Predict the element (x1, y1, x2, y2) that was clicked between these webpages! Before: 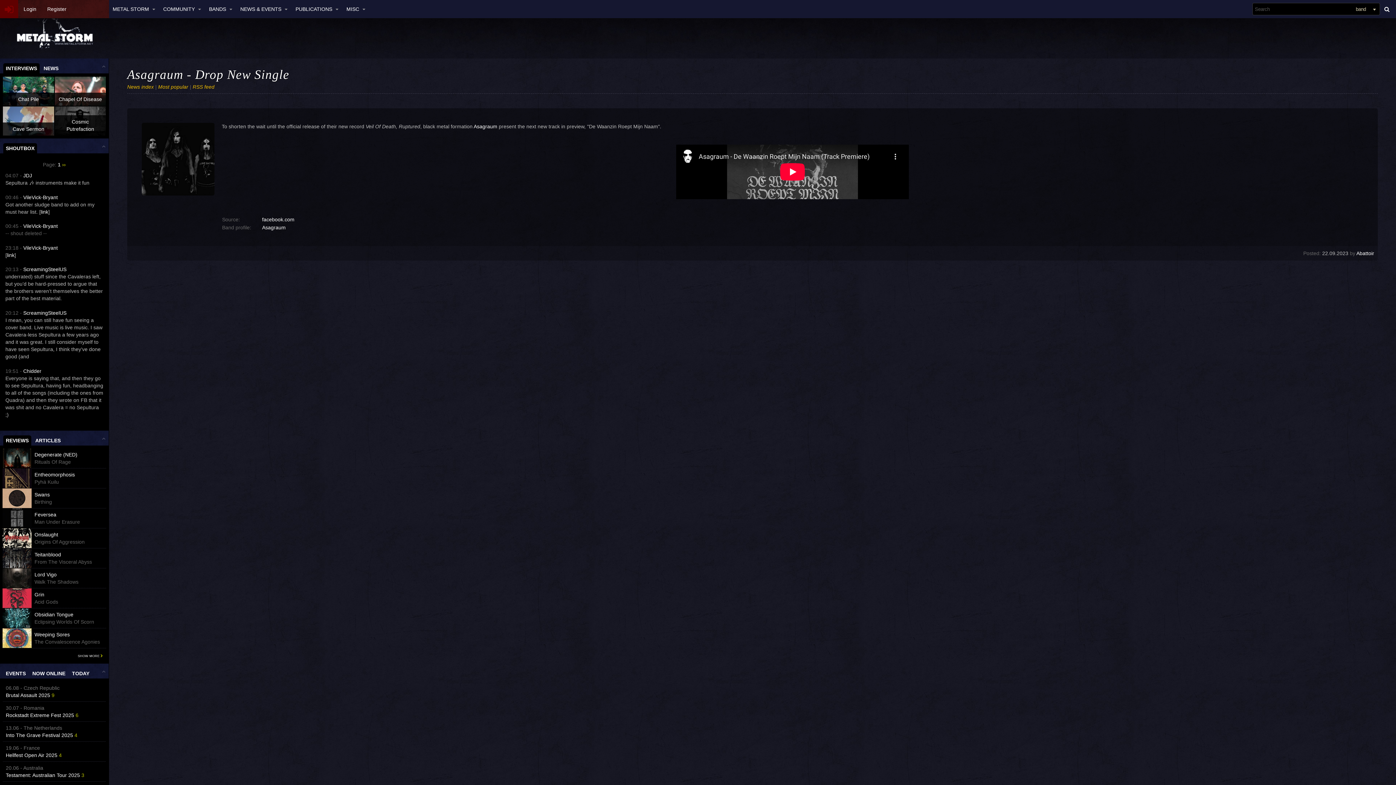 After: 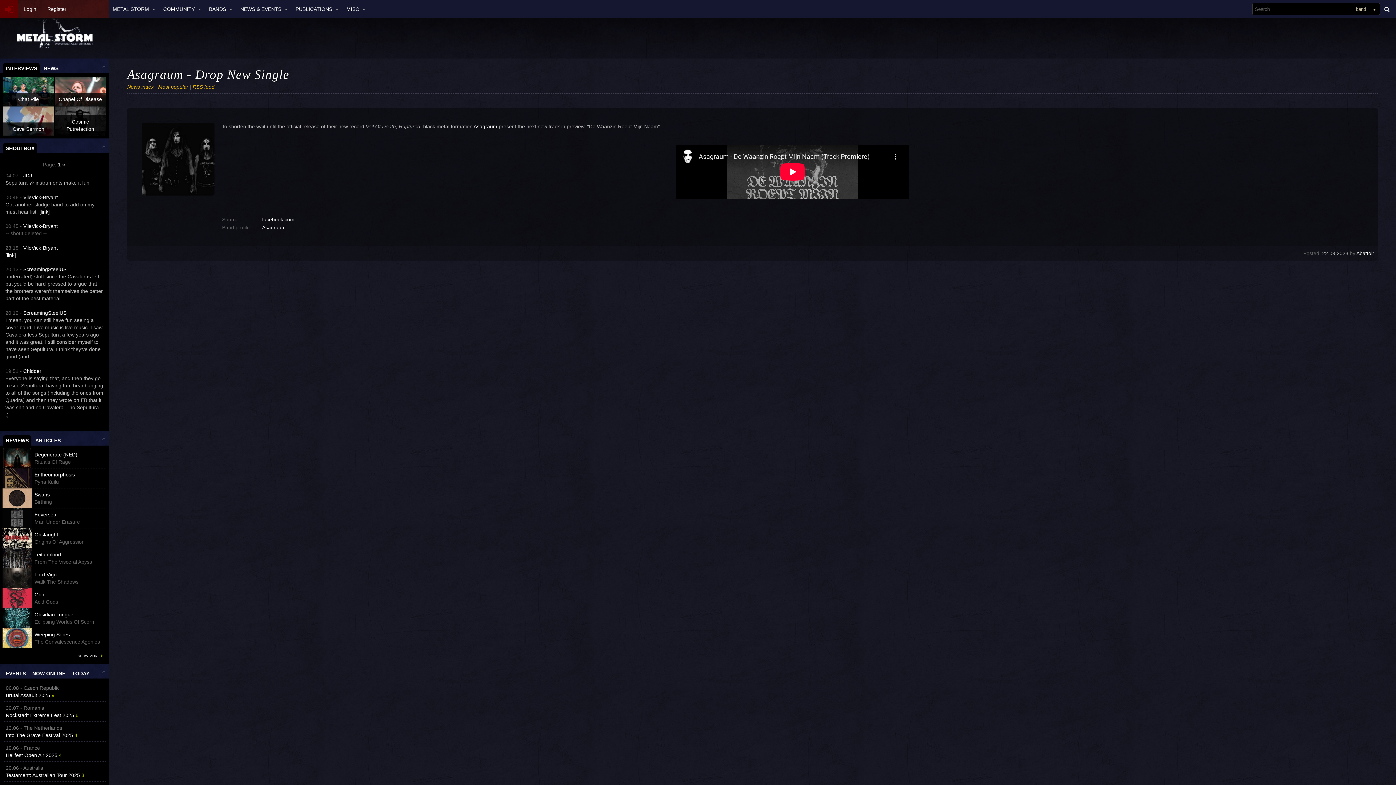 Action: label: ›› bbox: (62, 161, 65, 167)